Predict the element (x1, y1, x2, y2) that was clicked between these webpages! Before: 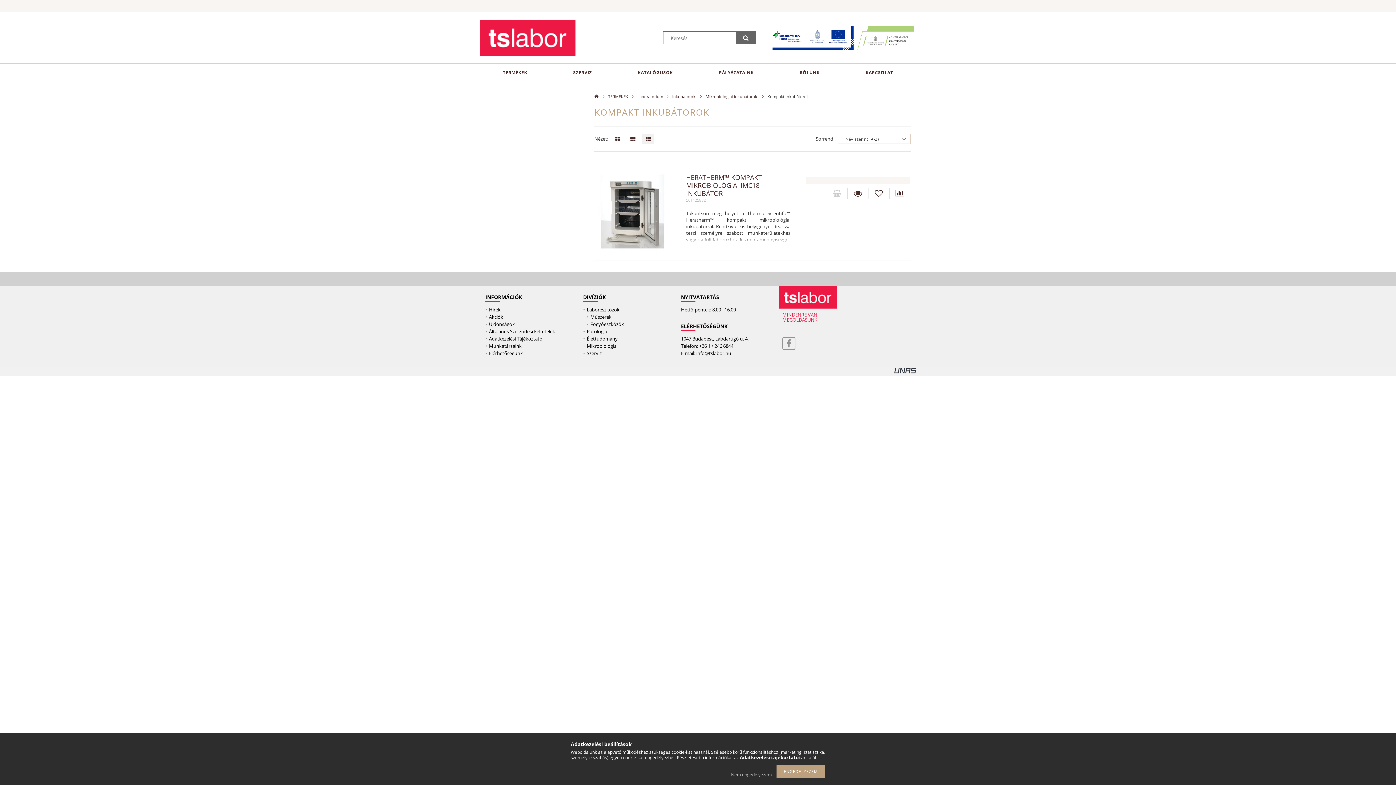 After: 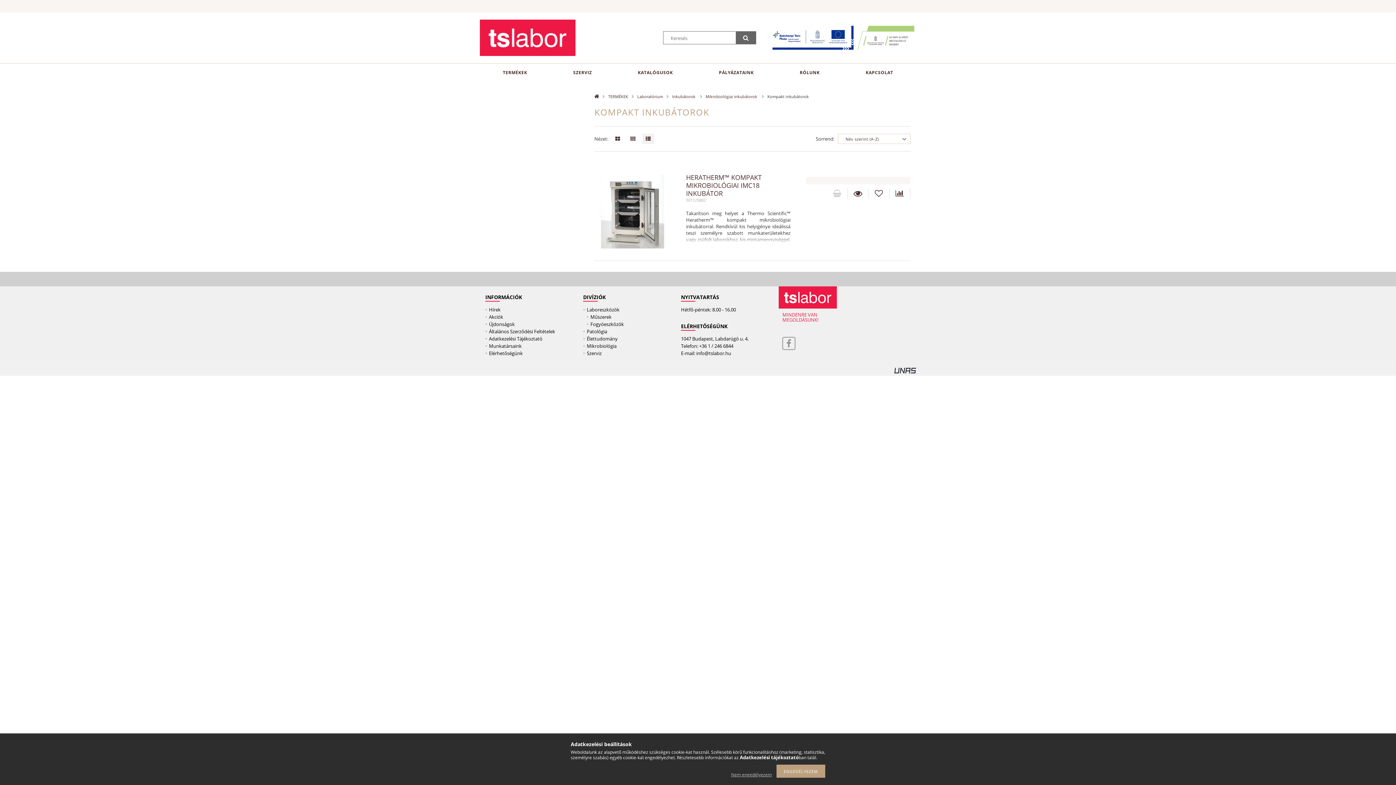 Action: bbox: (638, 135, 654, 142)